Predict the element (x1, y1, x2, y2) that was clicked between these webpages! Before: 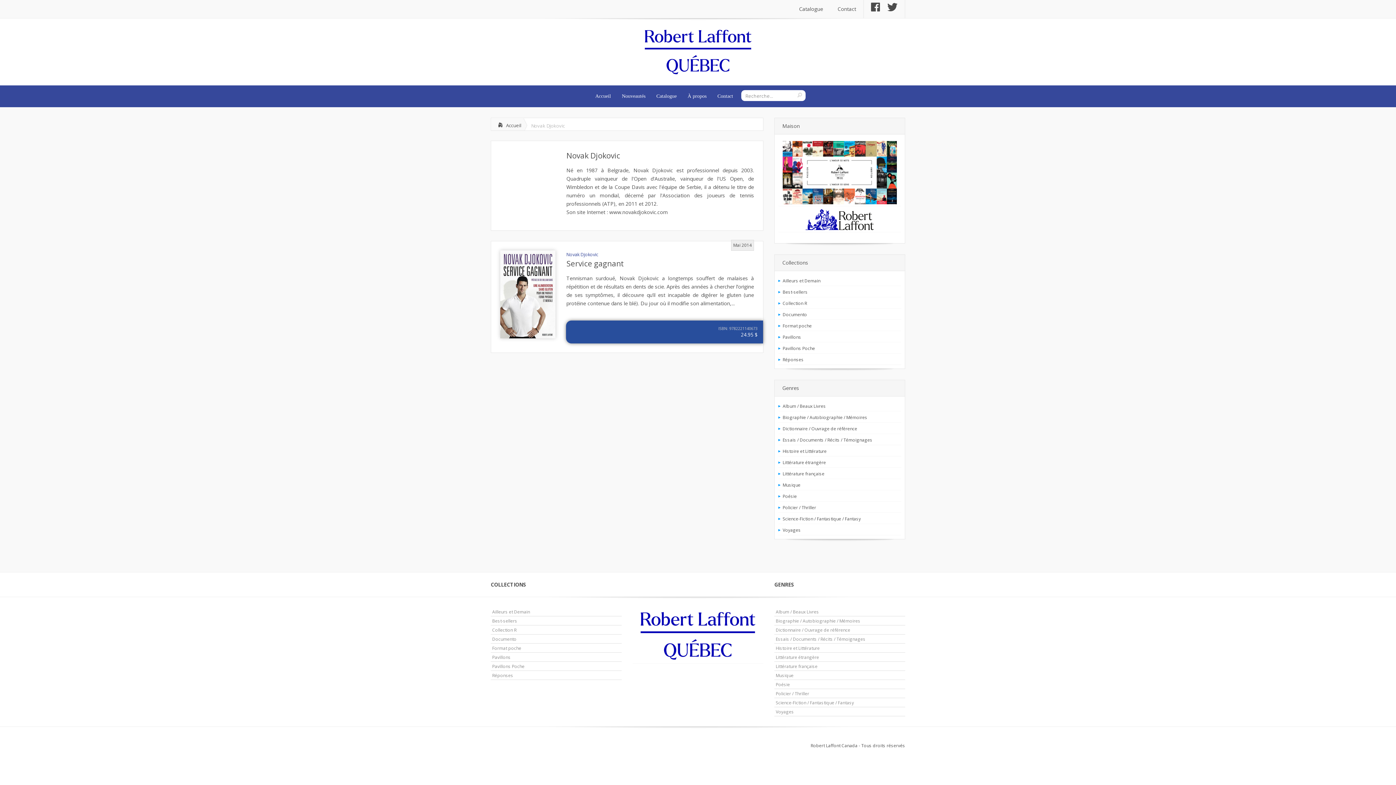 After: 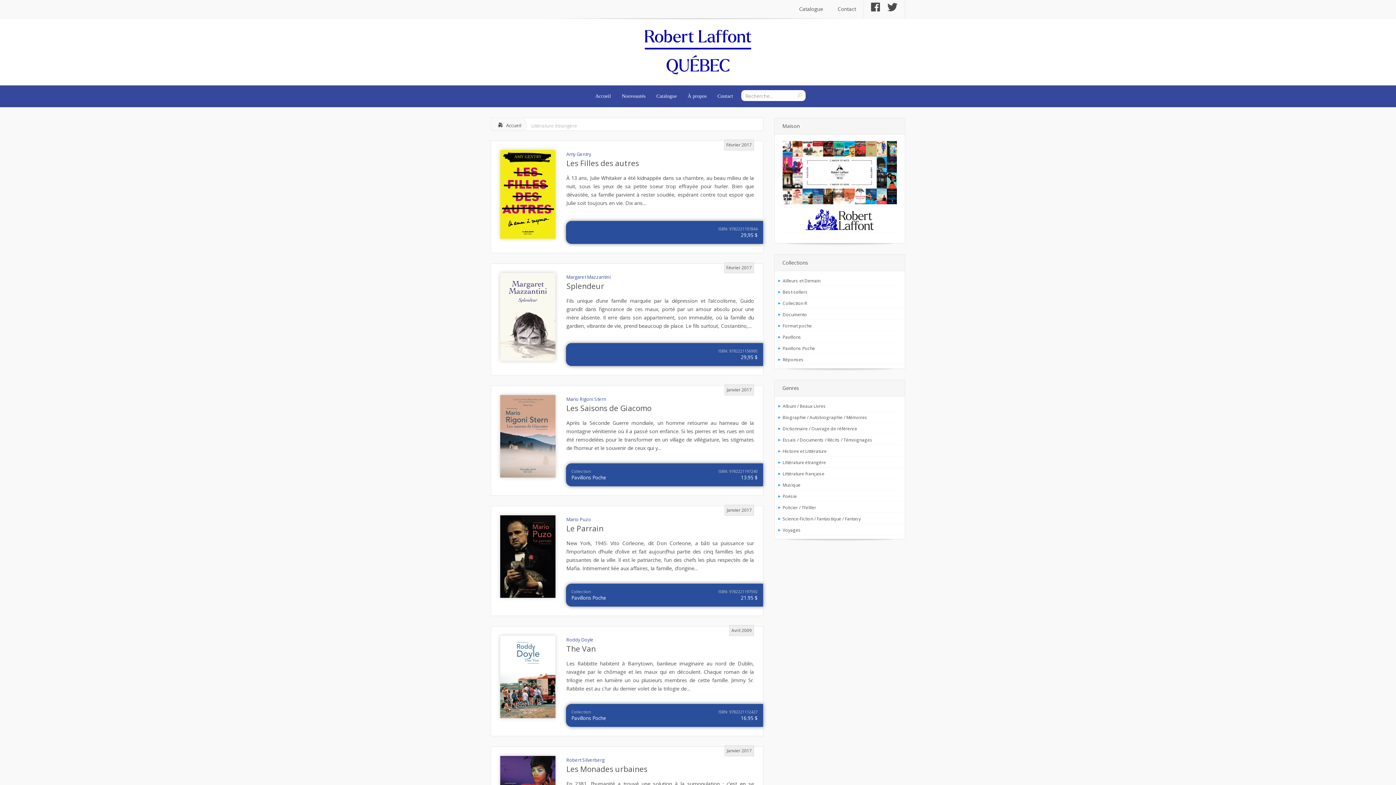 Action: bbox: (776, 654, 819, 660) label: Littérature étrangère